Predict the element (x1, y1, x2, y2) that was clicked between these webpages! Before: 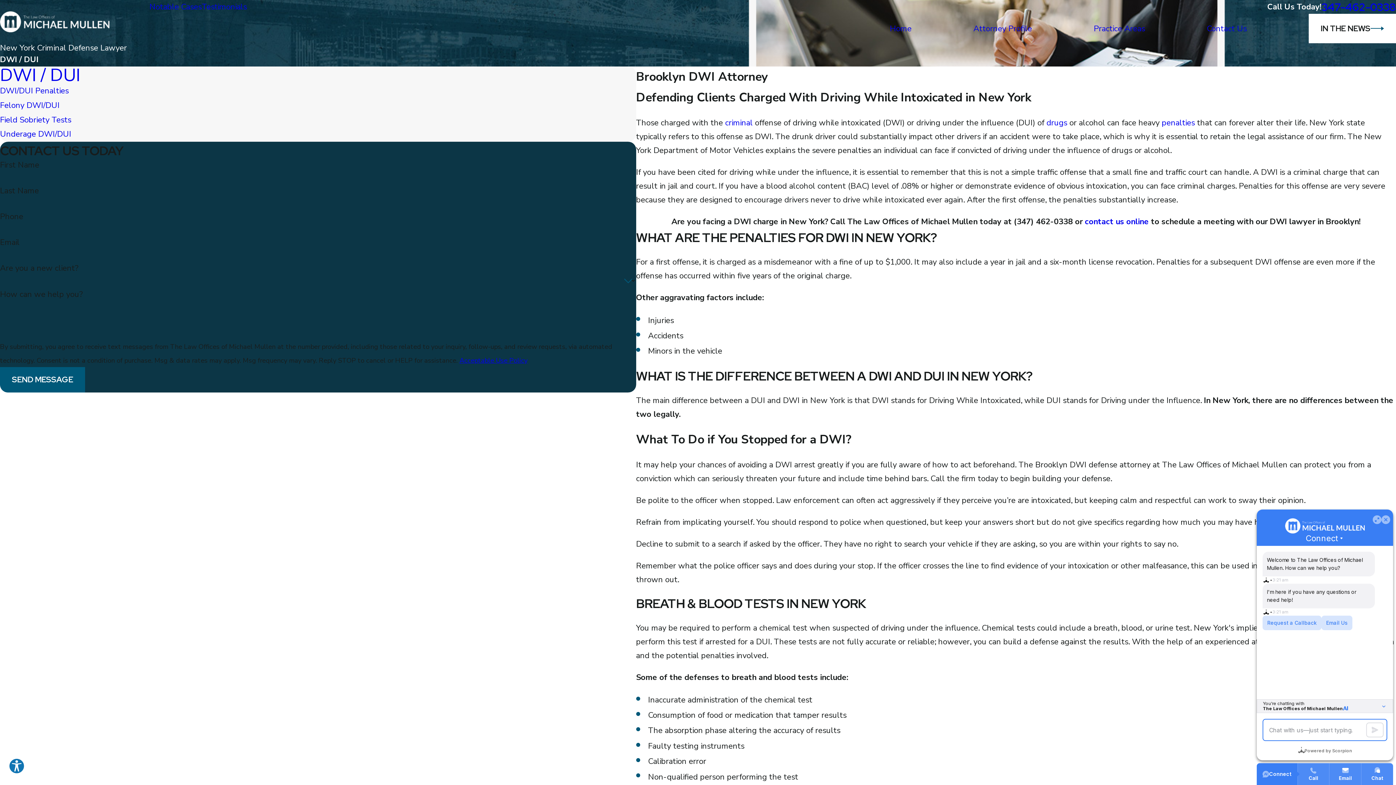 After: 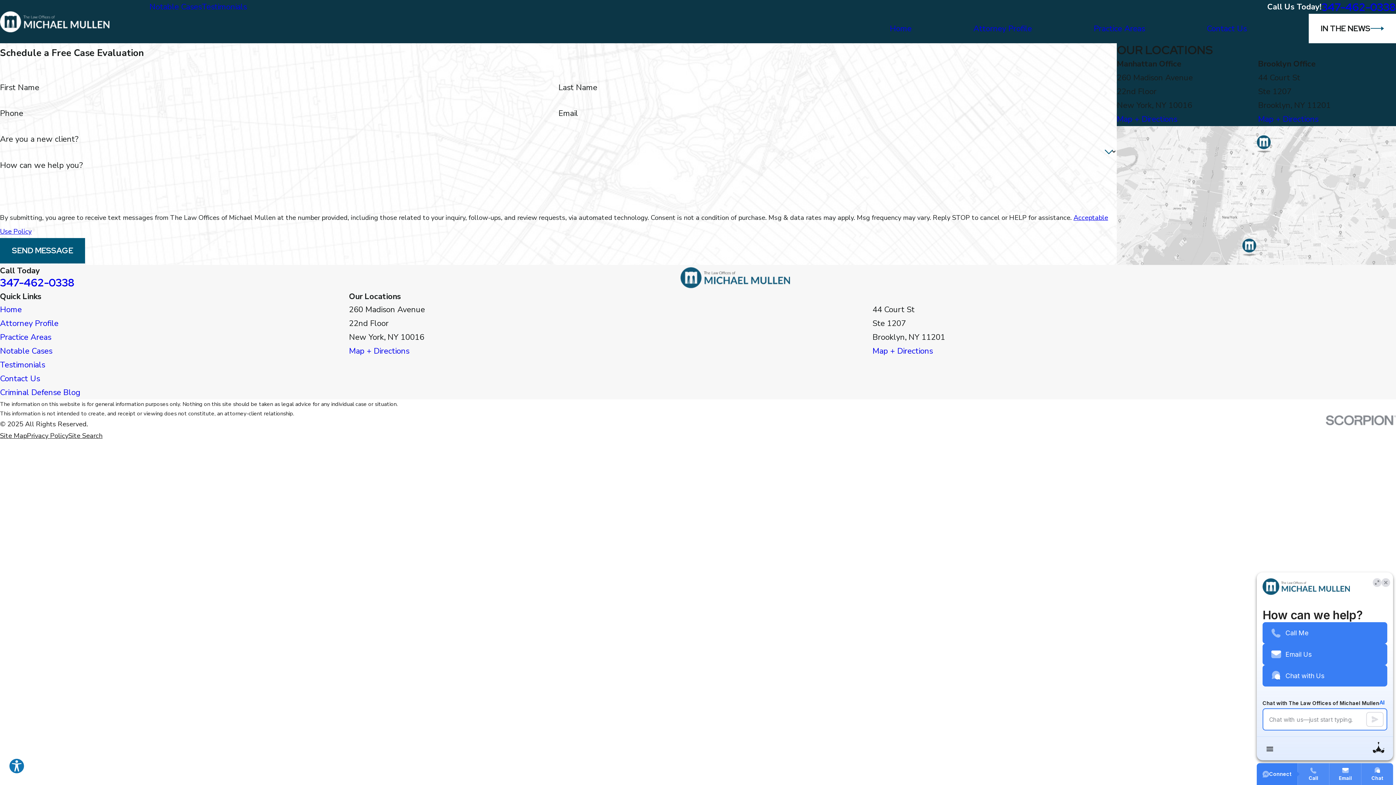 Action: bbox: (1207, 13, 1247, 43) label: Contact Us